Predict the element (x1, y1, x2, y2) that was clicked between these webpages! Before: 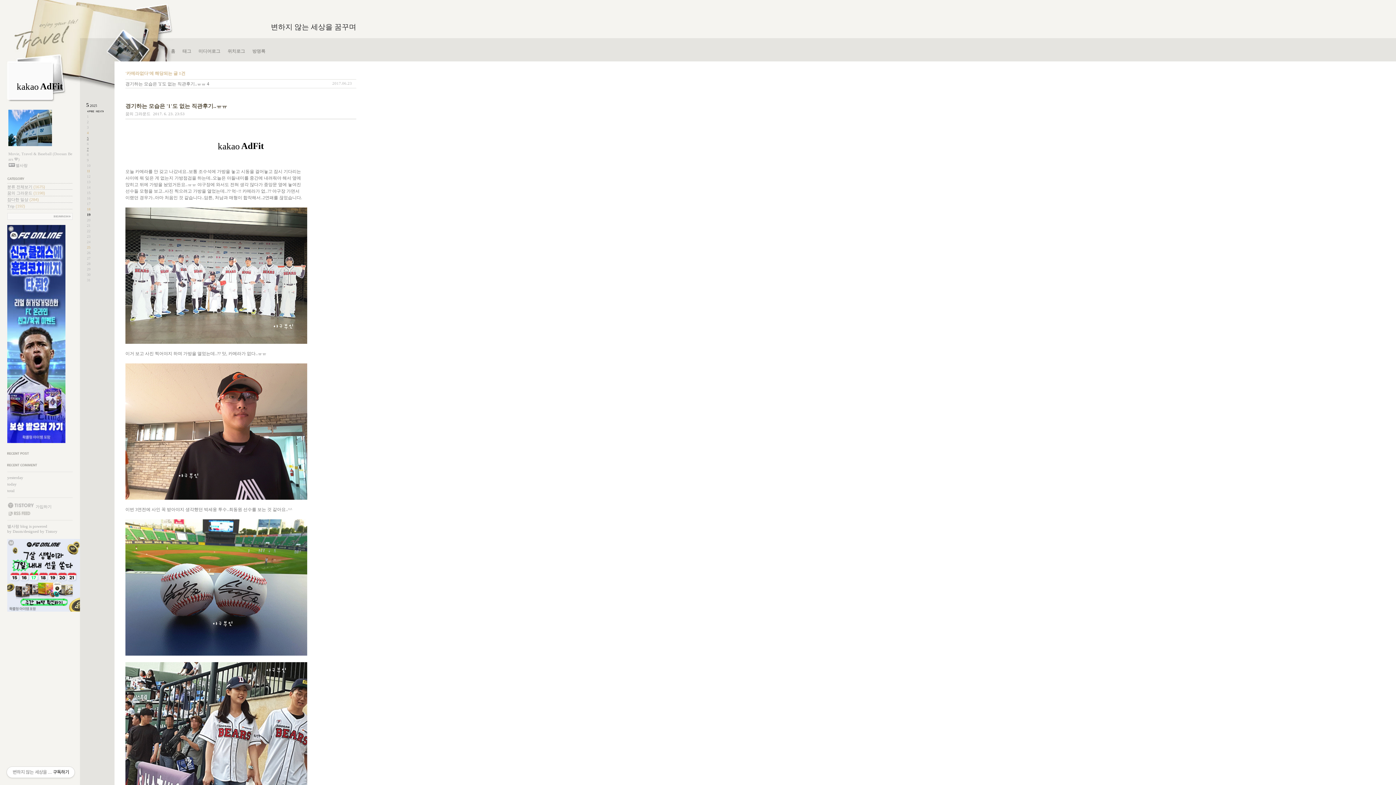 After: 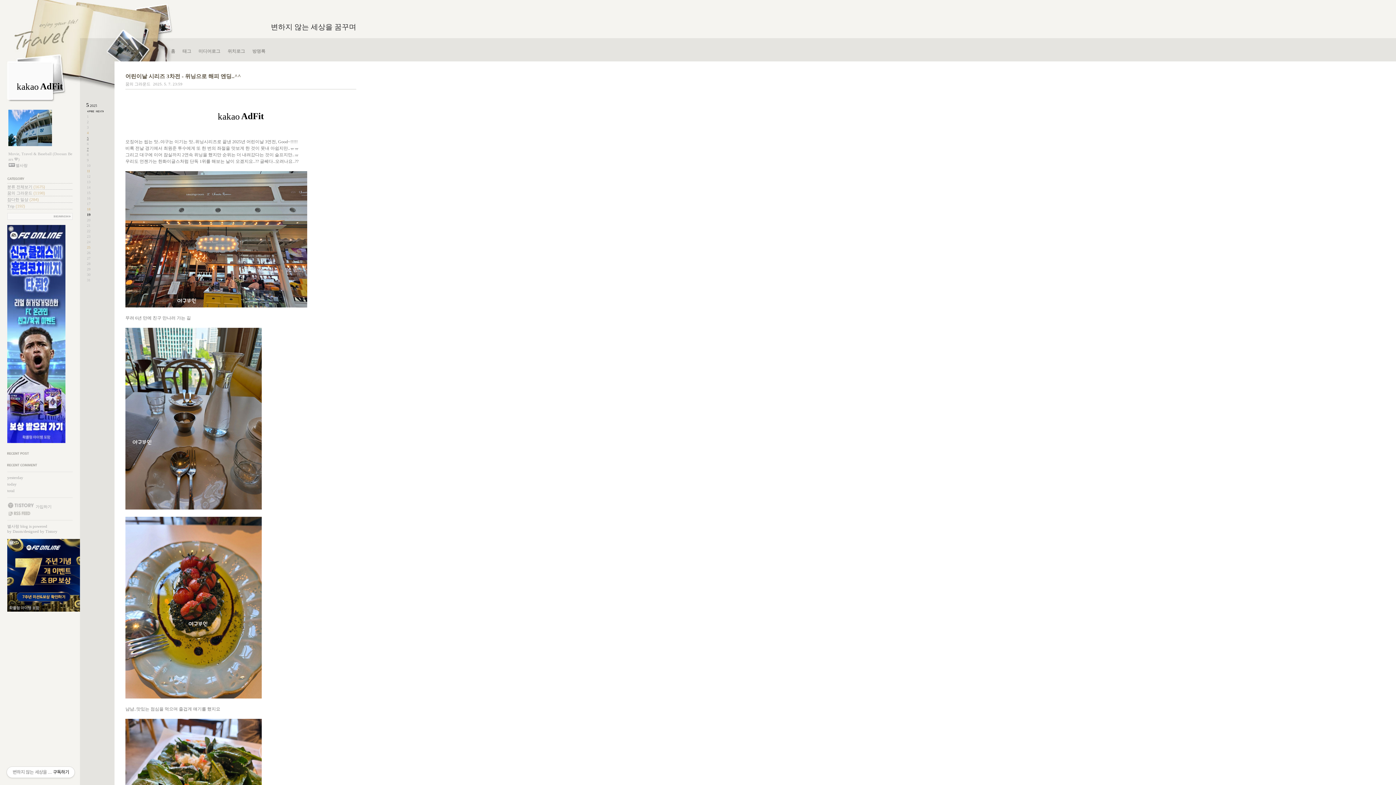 Action: bbox: (227, 48, 245, 54) label: 위치로그